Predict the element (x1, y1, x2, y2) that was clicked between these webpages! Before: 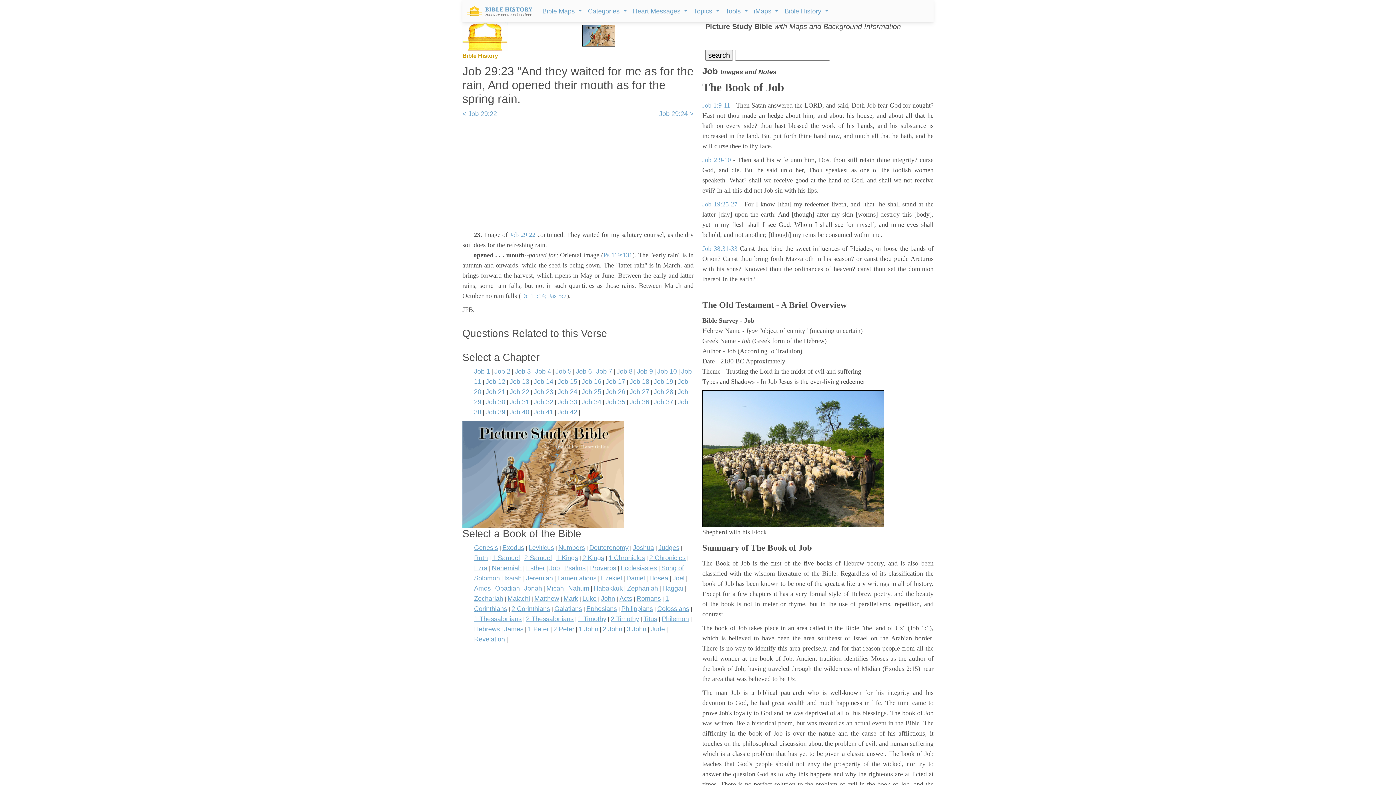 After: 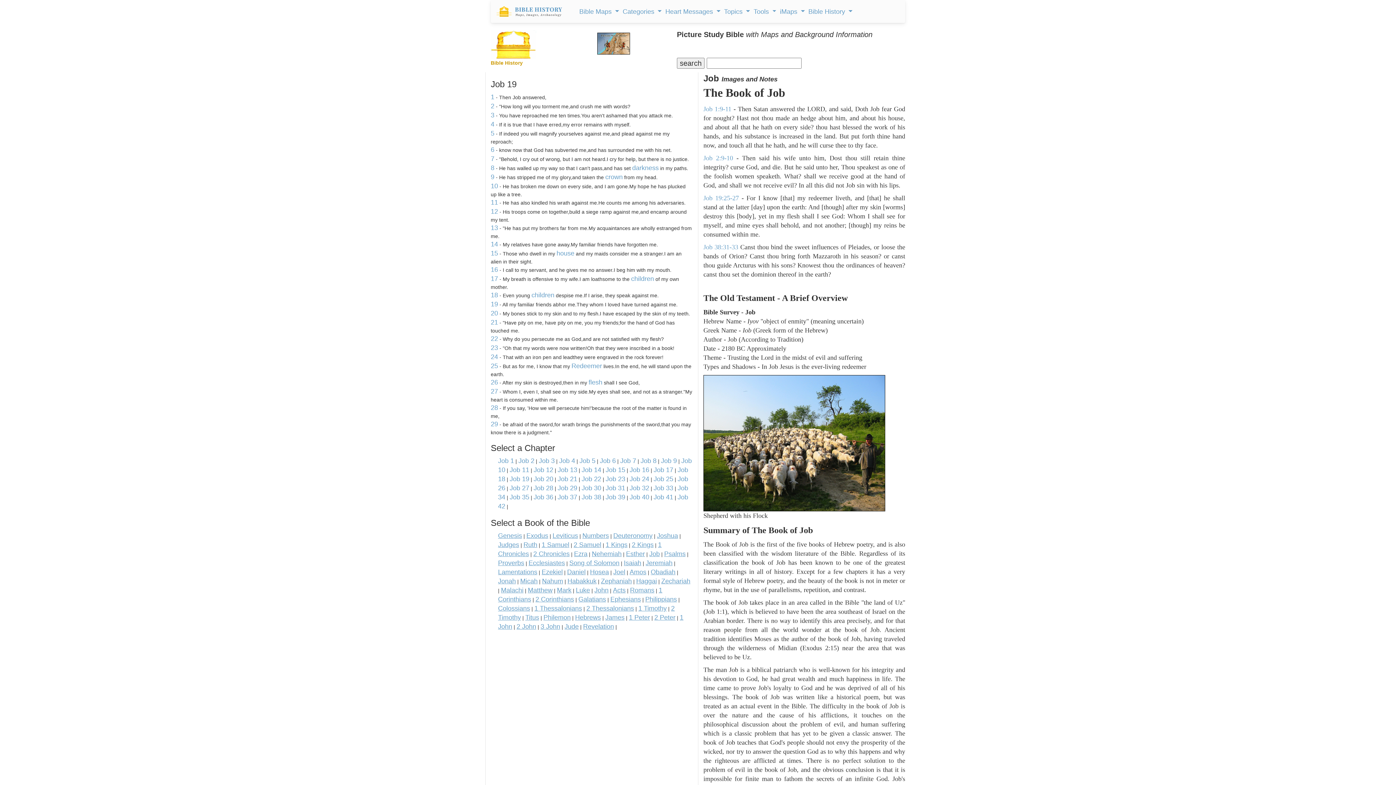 Action: bbox: (653, 378, 673, 385) label: Job 19